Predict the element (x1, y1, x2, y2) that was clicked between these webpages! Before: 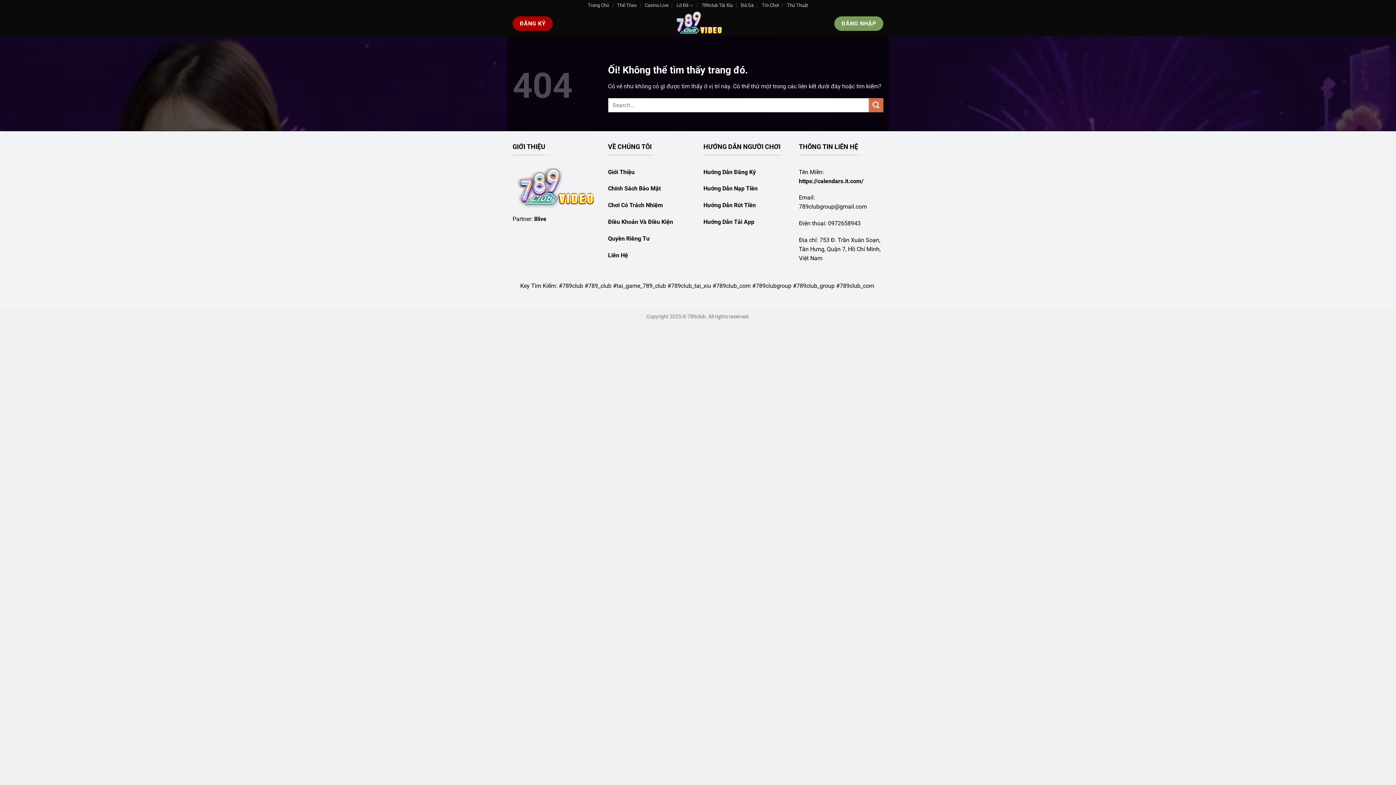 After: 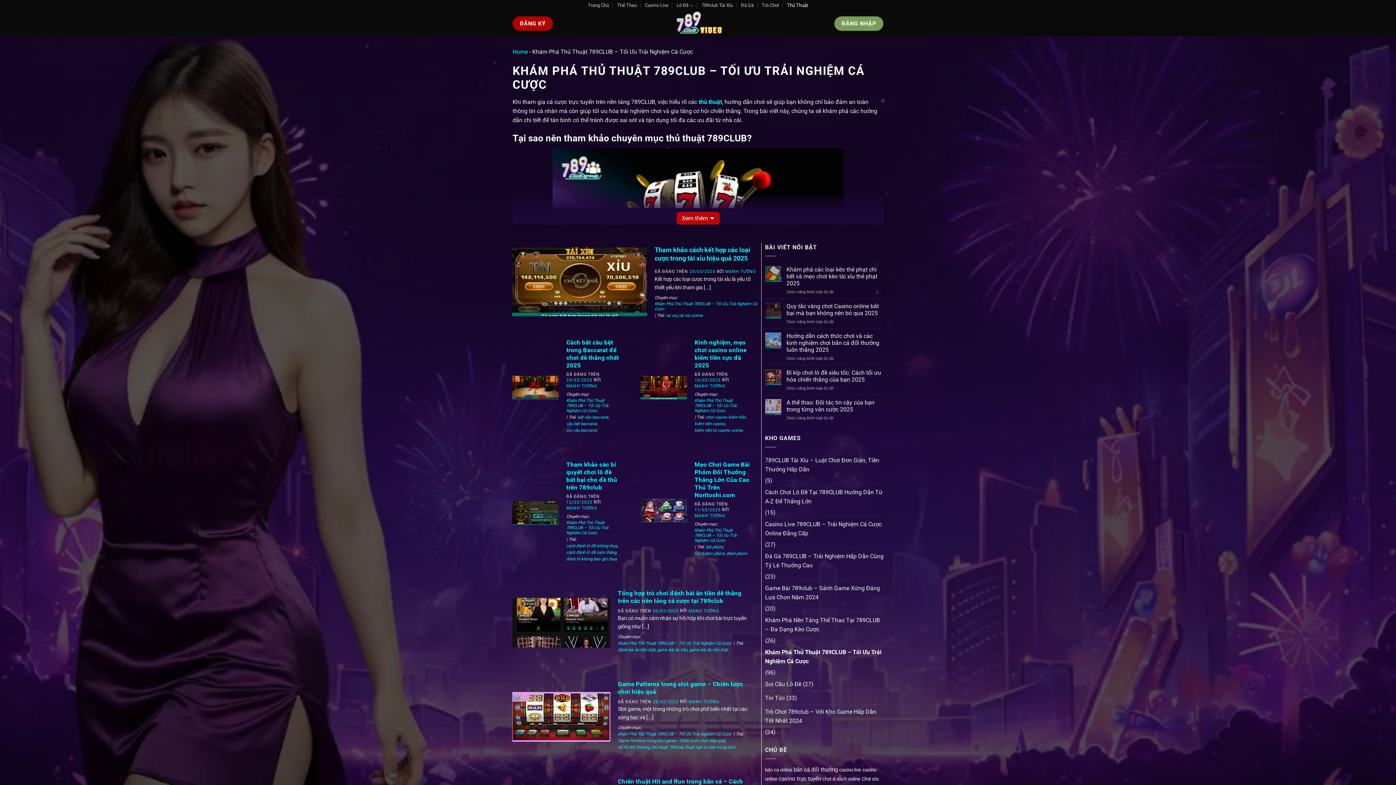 Action: bbox: (787, 0, 808, 10) label: Thủ Thuật